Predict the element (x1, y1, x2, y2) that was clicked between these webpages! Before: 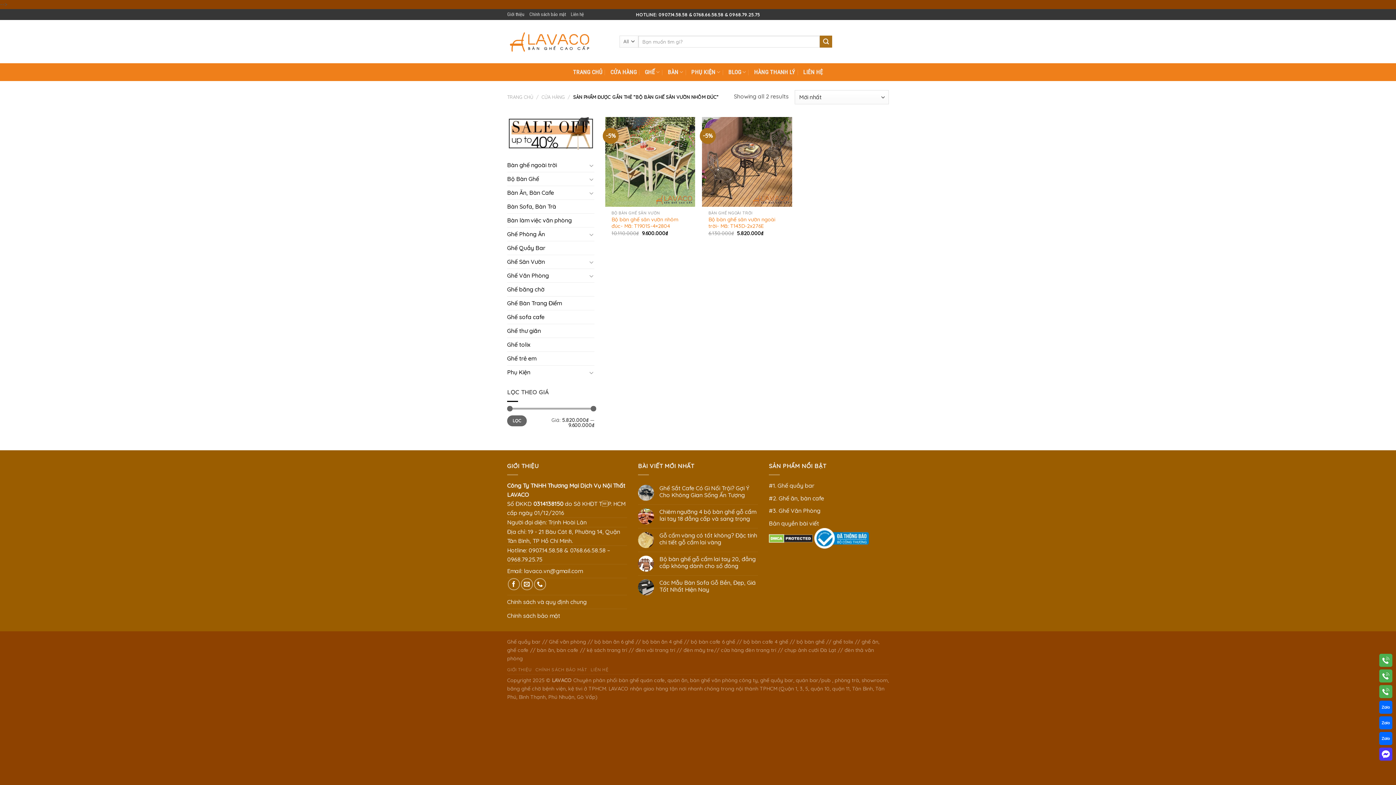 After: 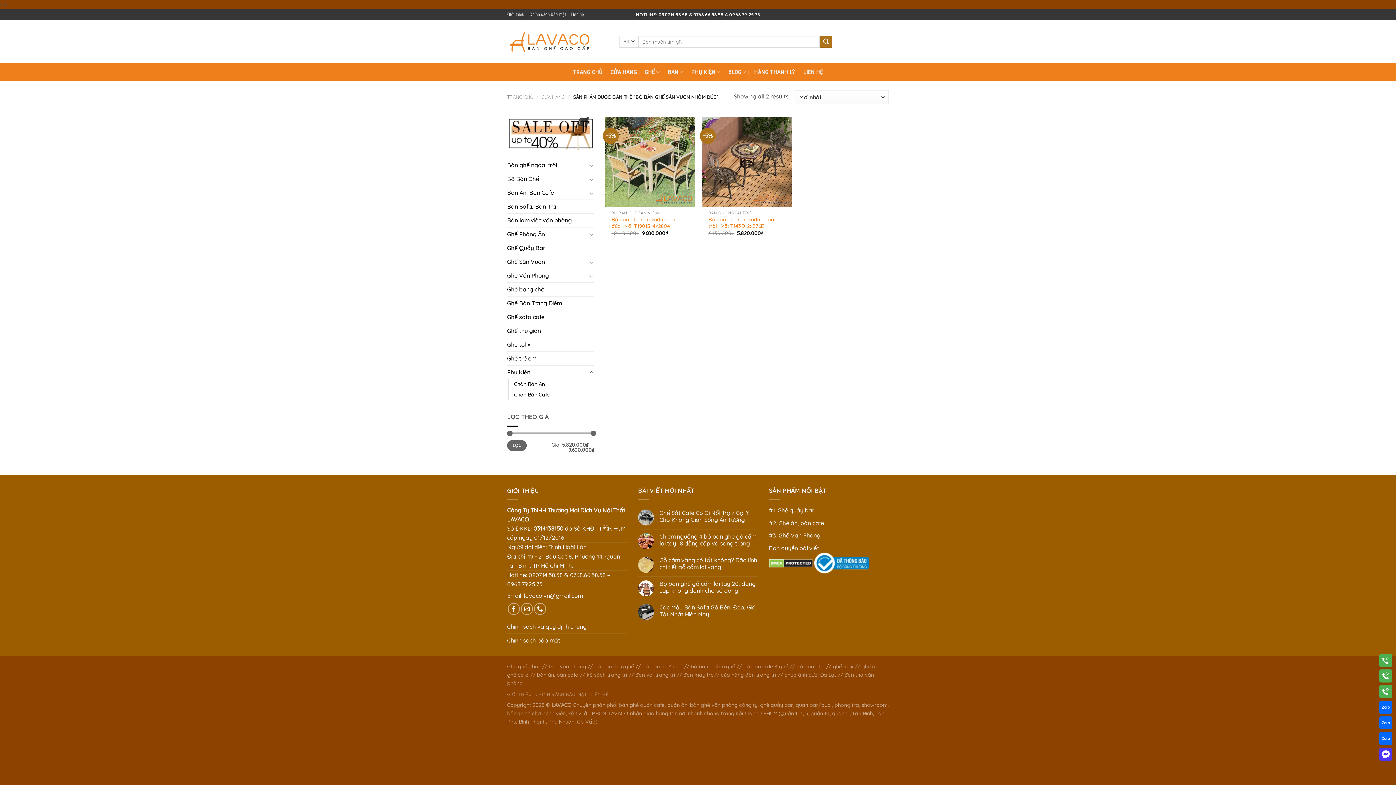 Action: bbox: (588, 368, 594, 377)